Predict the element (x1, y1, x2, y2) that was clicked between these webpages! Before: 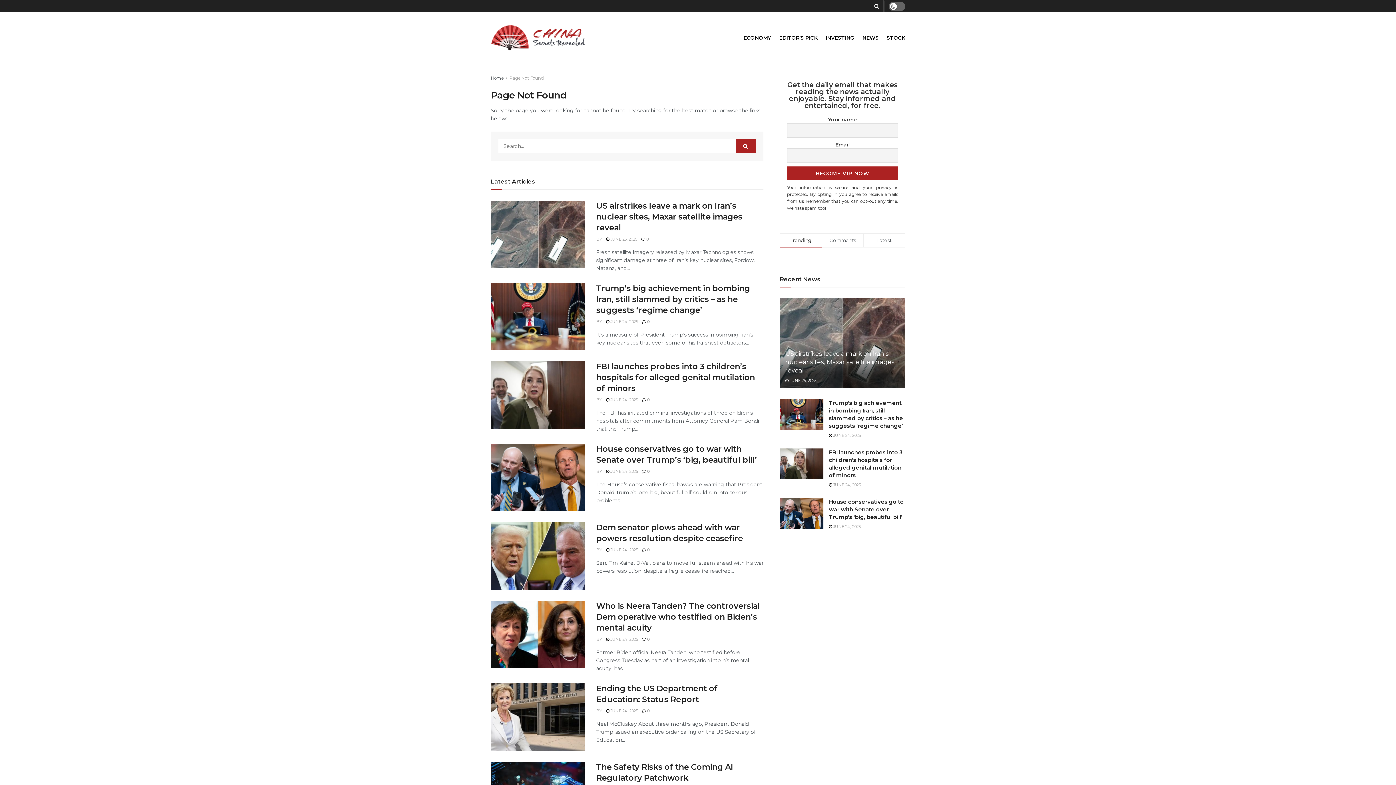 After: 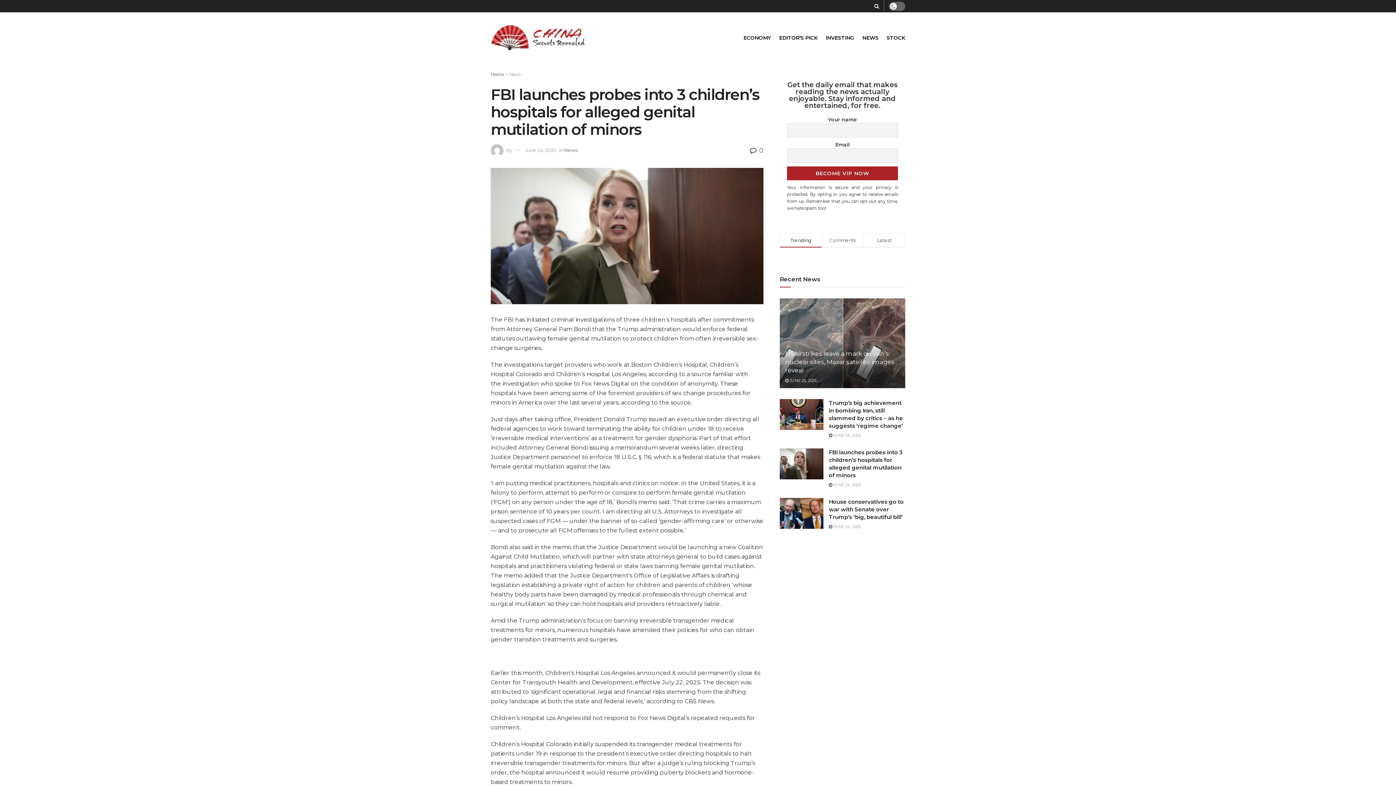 Action: label:  0 bbox: (642, 397, 650, 402)